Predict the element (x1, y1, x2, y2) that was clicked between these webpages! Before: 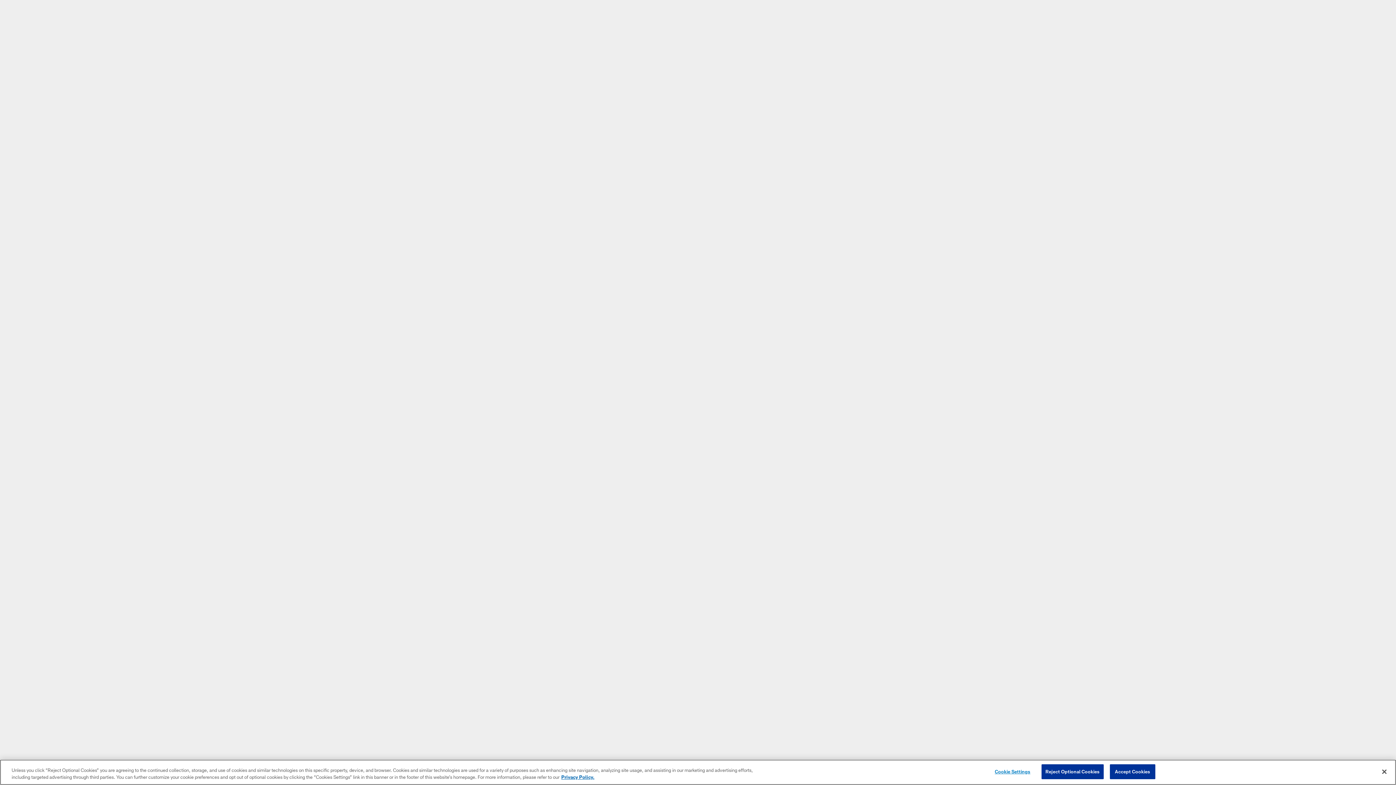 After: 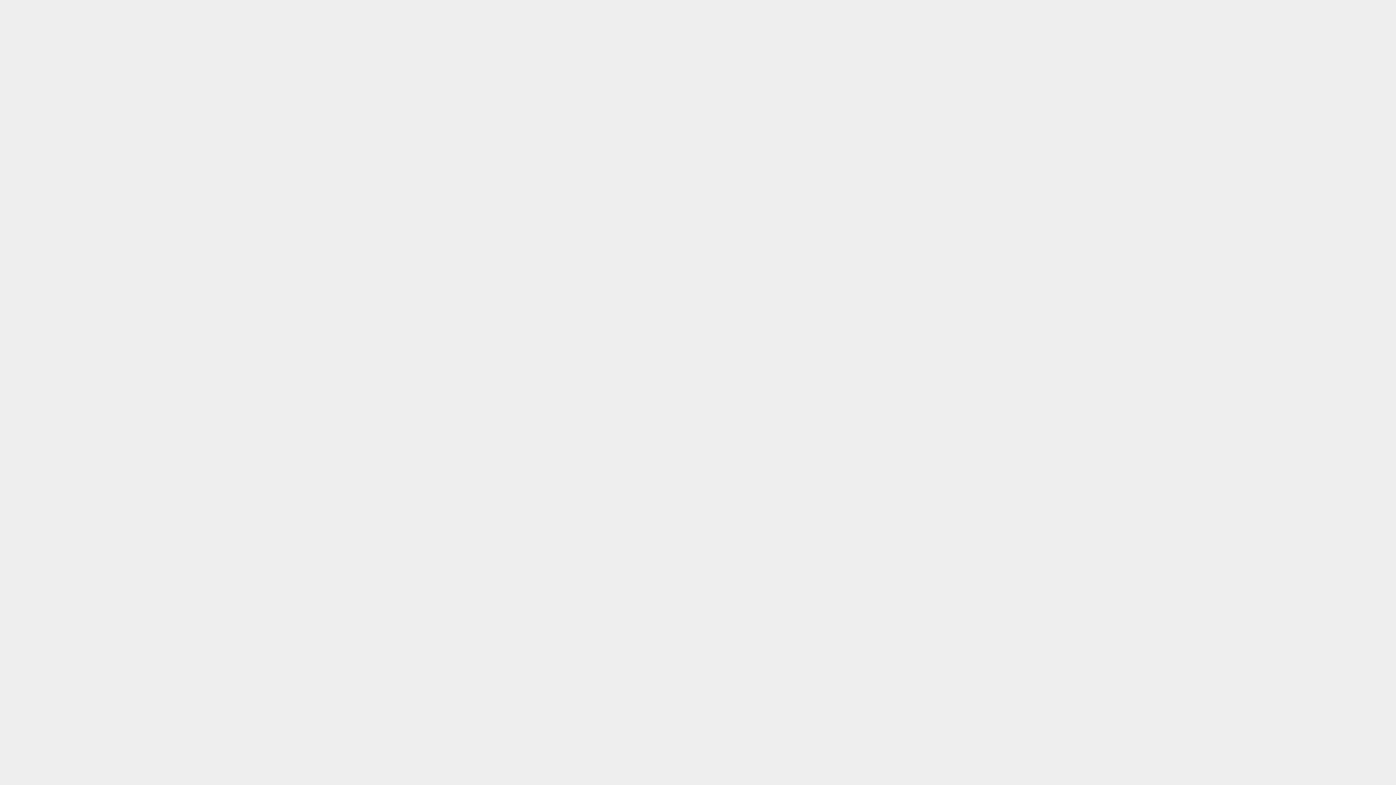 Action: label: Close bbox: (1376, 764, 1392, 780)